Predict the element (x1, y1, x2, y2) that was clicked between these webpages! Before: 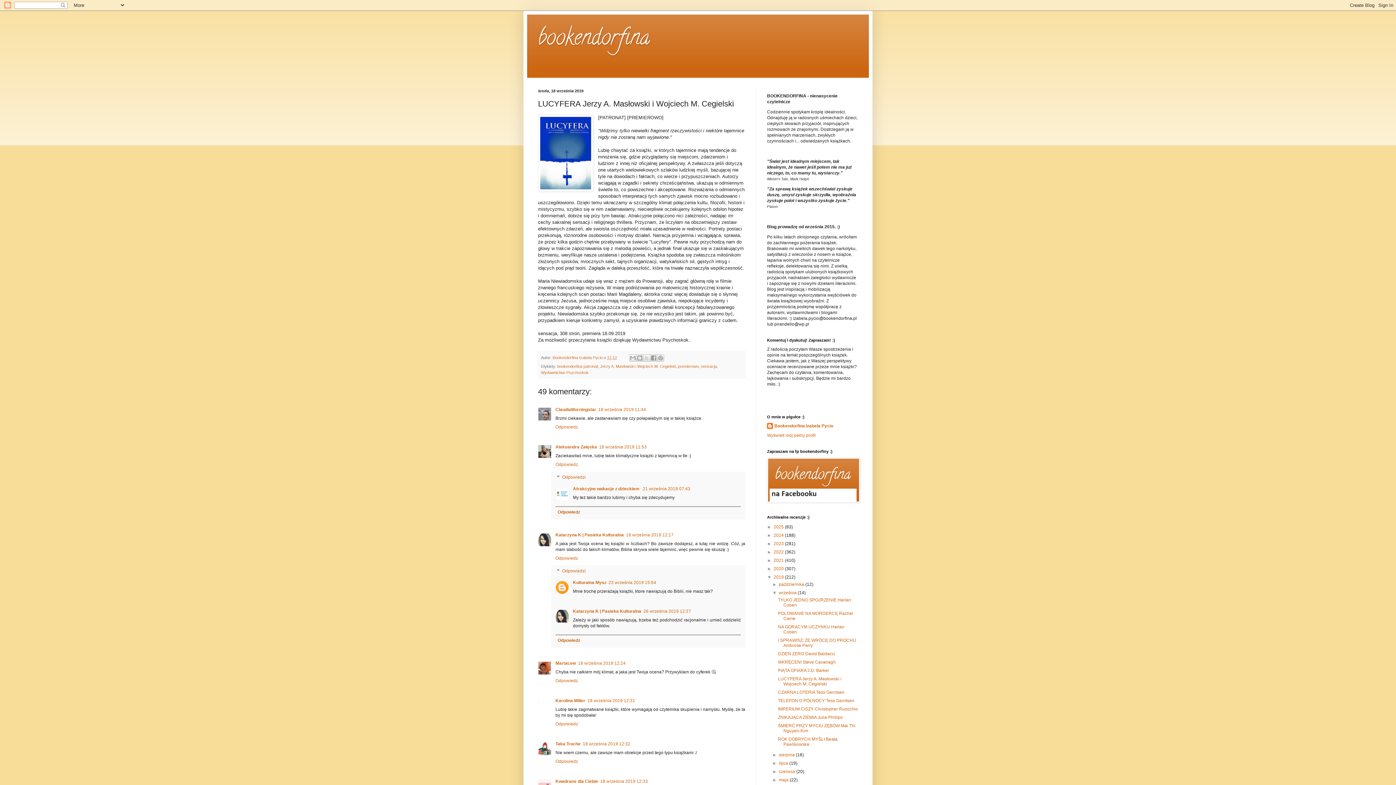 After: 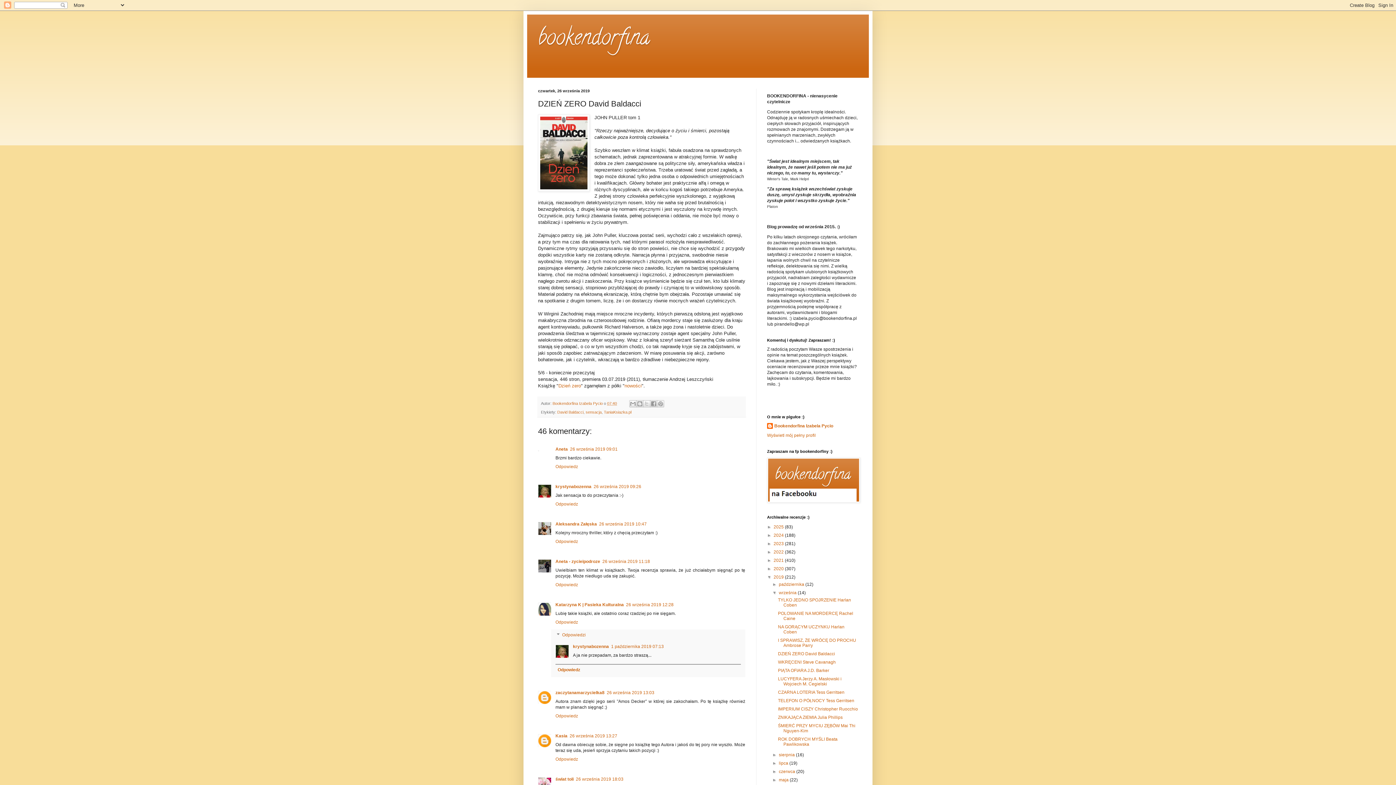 Action: label: DZIEŃ ZERO David Baldacci bbox: (778, 651, 835, 656)